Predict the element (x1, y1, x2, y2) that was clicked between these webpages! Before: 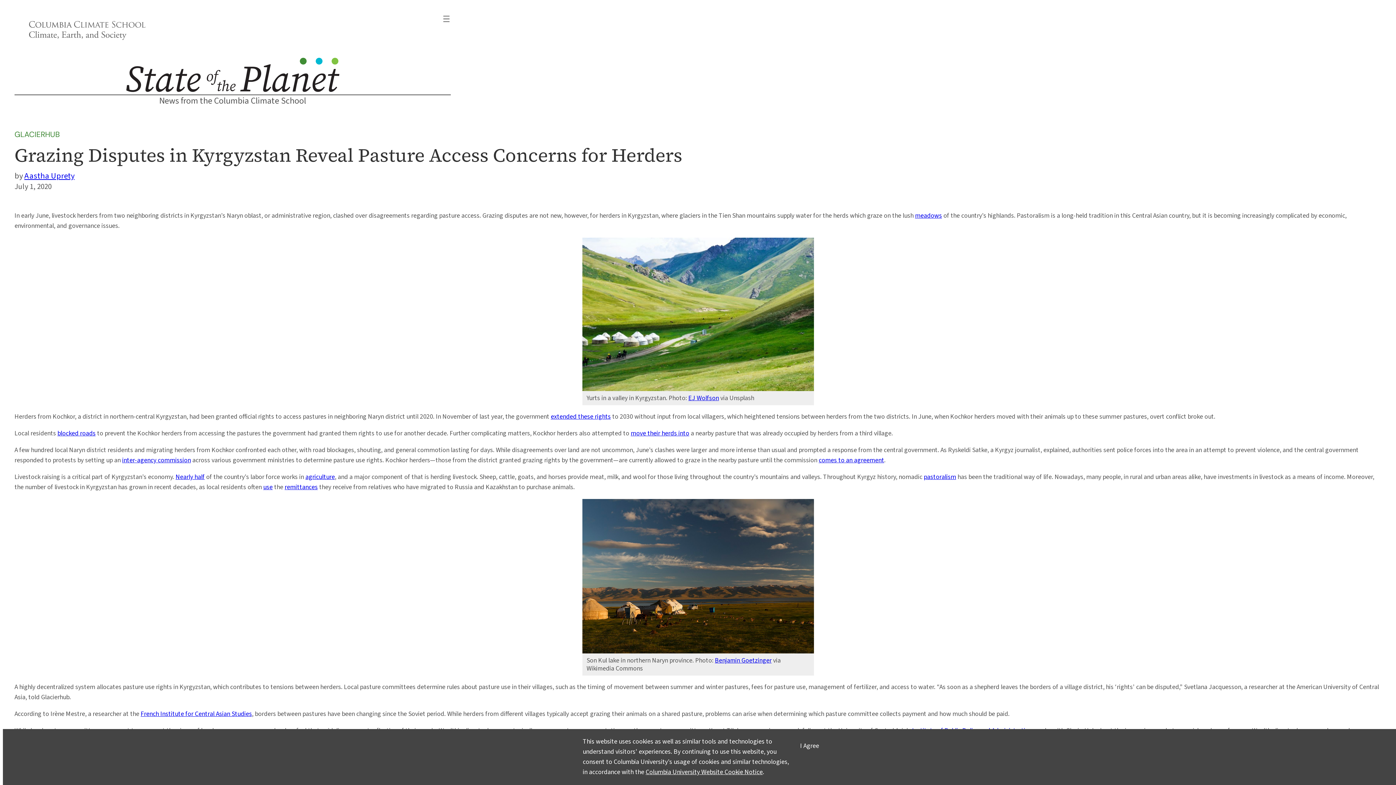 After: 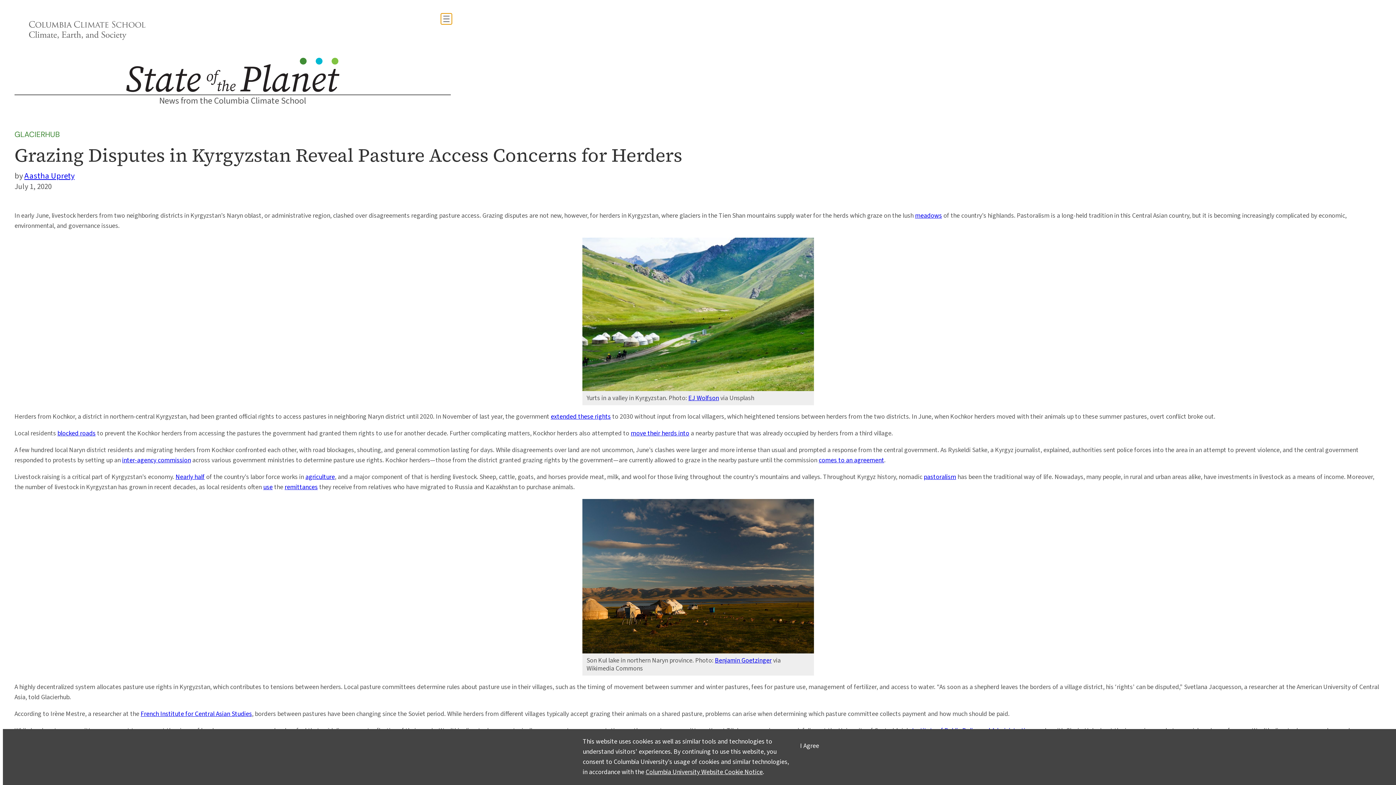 Action: label: Open menu bbox: (442, 14, 450, 23)